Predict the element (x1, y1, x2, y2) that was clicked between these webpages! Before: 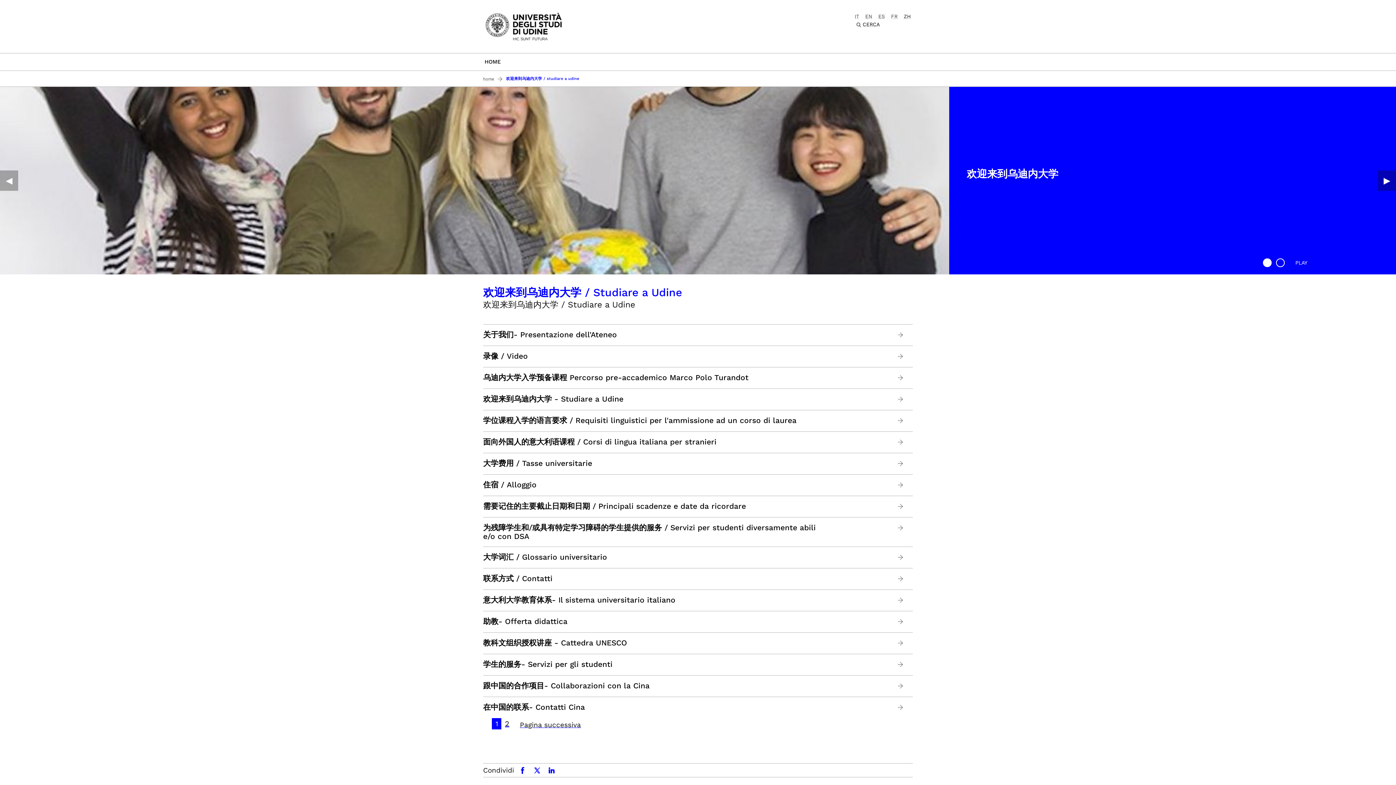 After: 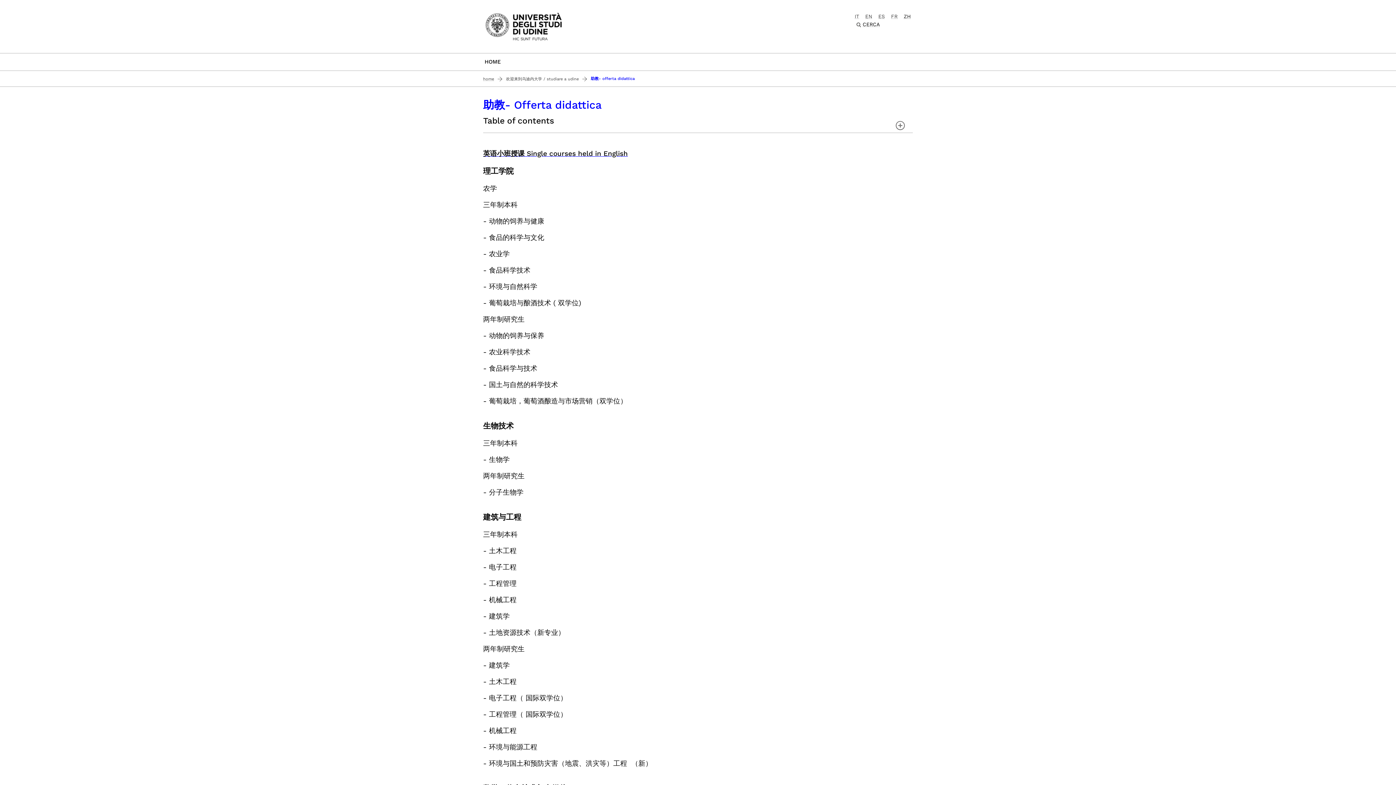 Action: bbox: (483, 617, 567, 626) label: 助教- Offerta didattica